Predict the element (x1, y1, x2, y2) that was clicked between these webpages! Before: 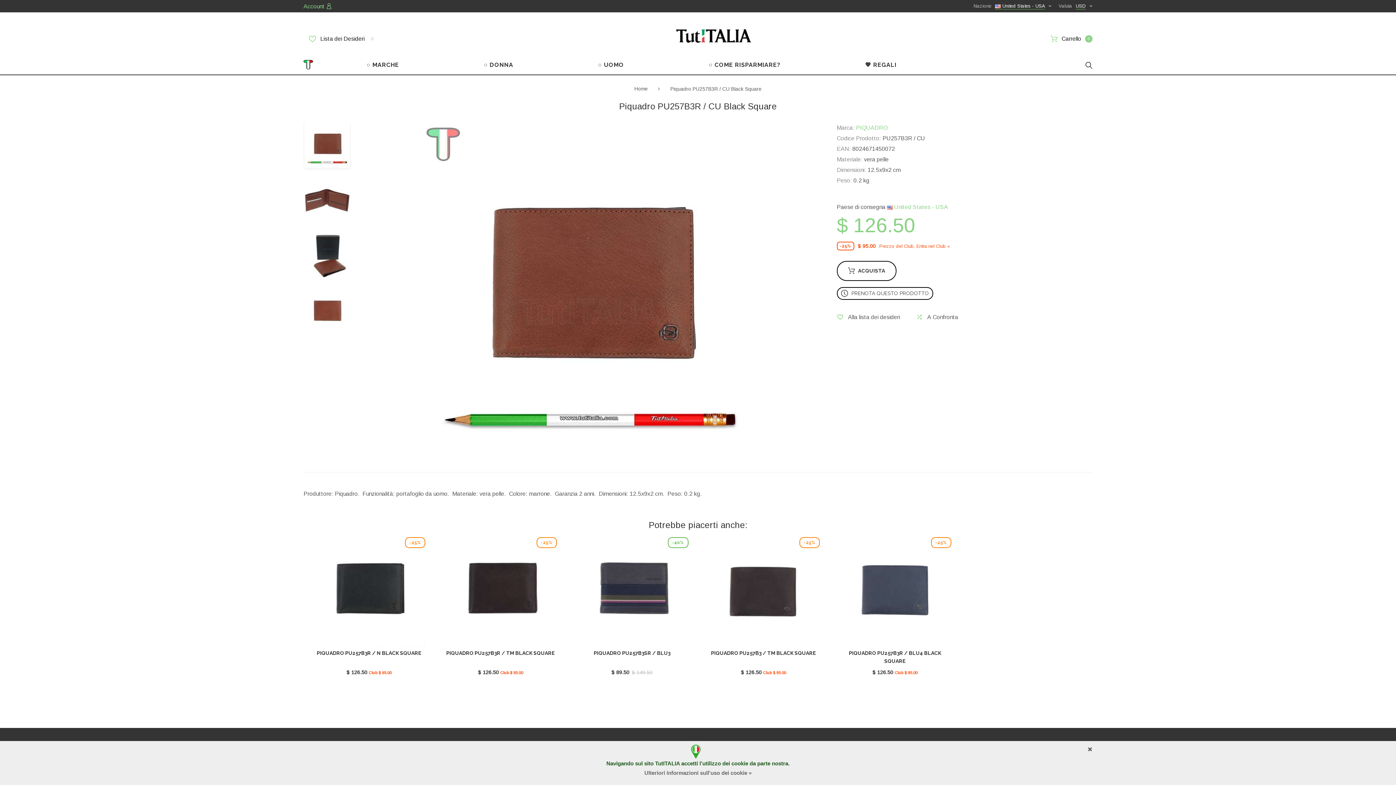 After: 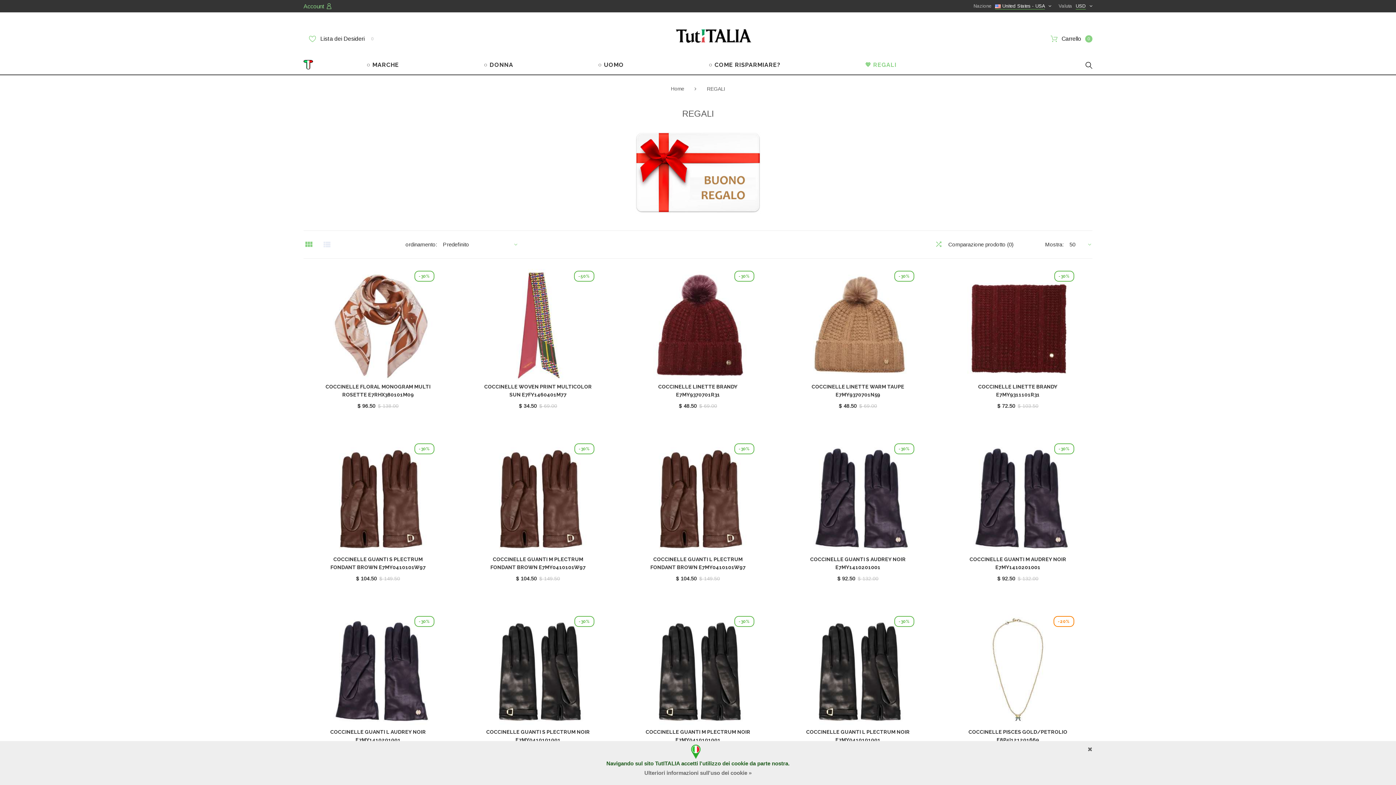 Action: label: 💖 REGALI bbox: (865, 61, 896, 68)